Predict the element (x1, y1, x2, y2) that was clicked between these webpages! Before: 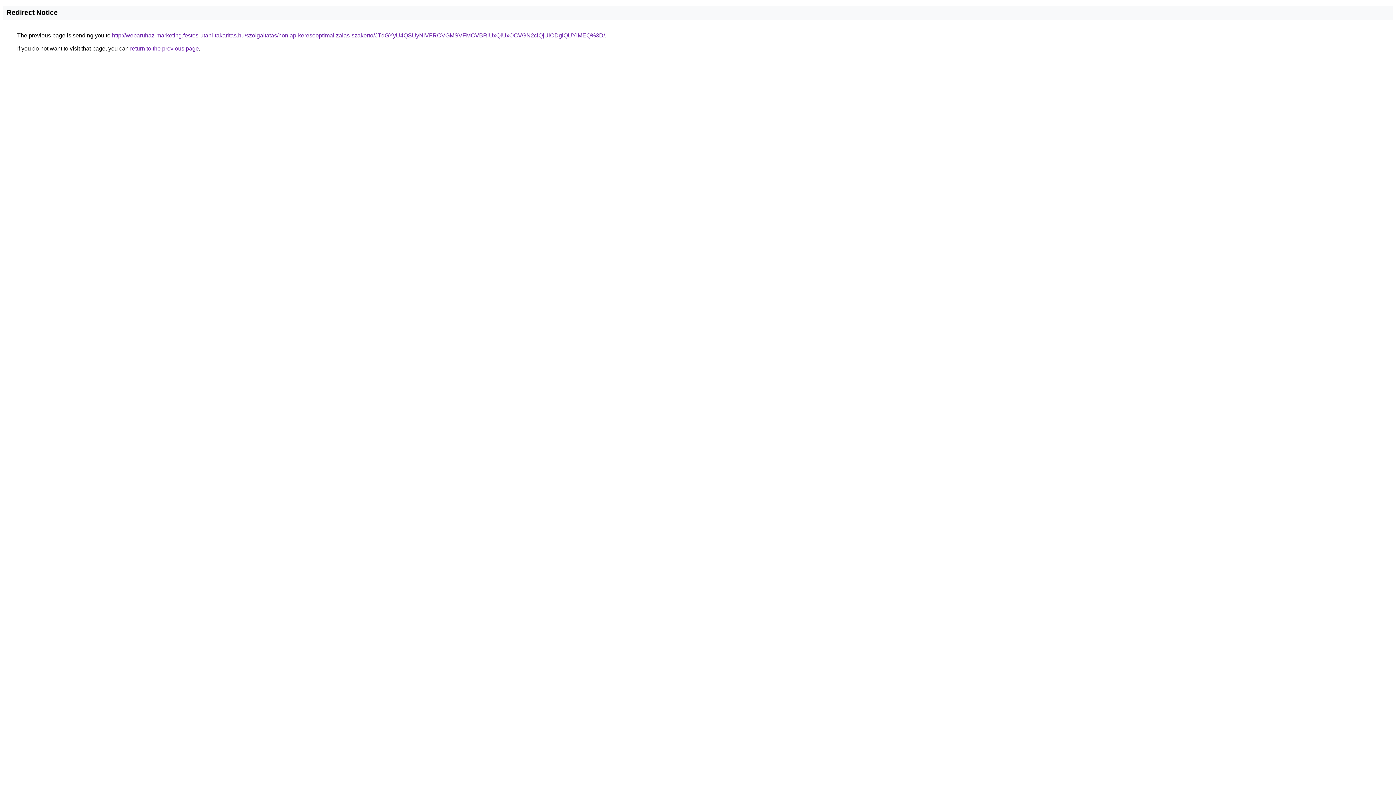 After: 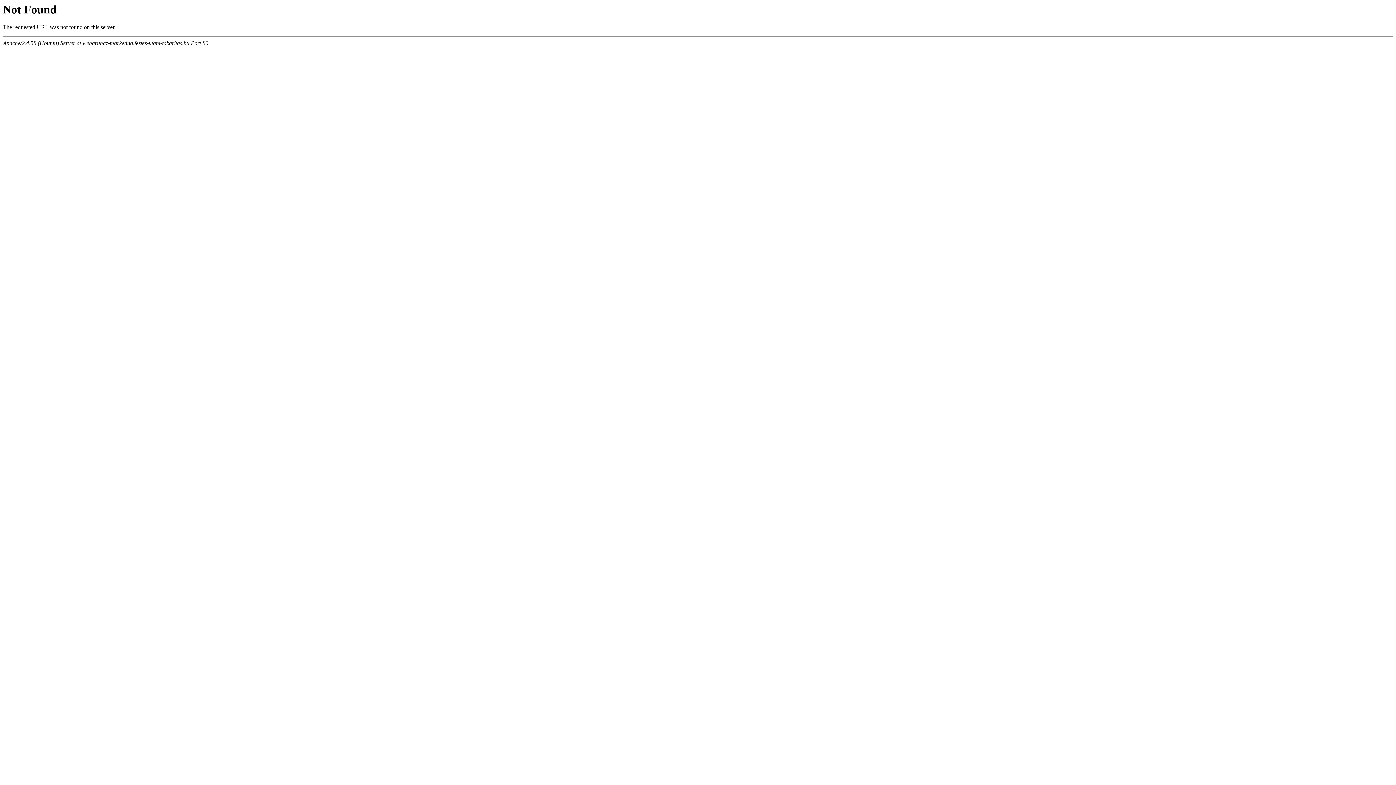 Action: label: http://webaruhaz-marketing.festes-utani-takaritas.hu/szolgaltatas/honlap-keresooptimalizalas-szakerto/JTdGYyU4QSUyNiVFRCVGMSVFMCVBRiUxQiUxOCVGN2clQjUlODglQUYlMEQ%3D/ bbox: (112, 32, 605, 38)